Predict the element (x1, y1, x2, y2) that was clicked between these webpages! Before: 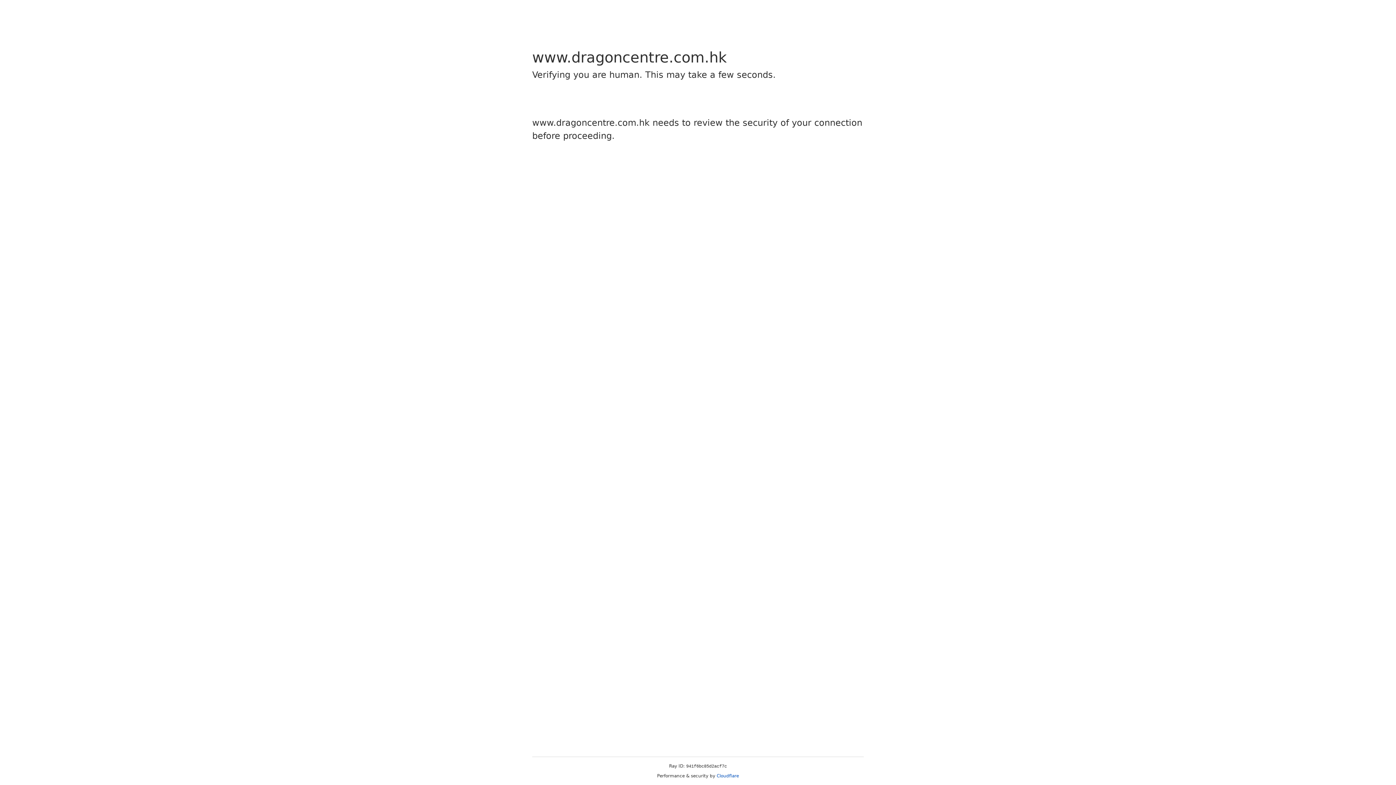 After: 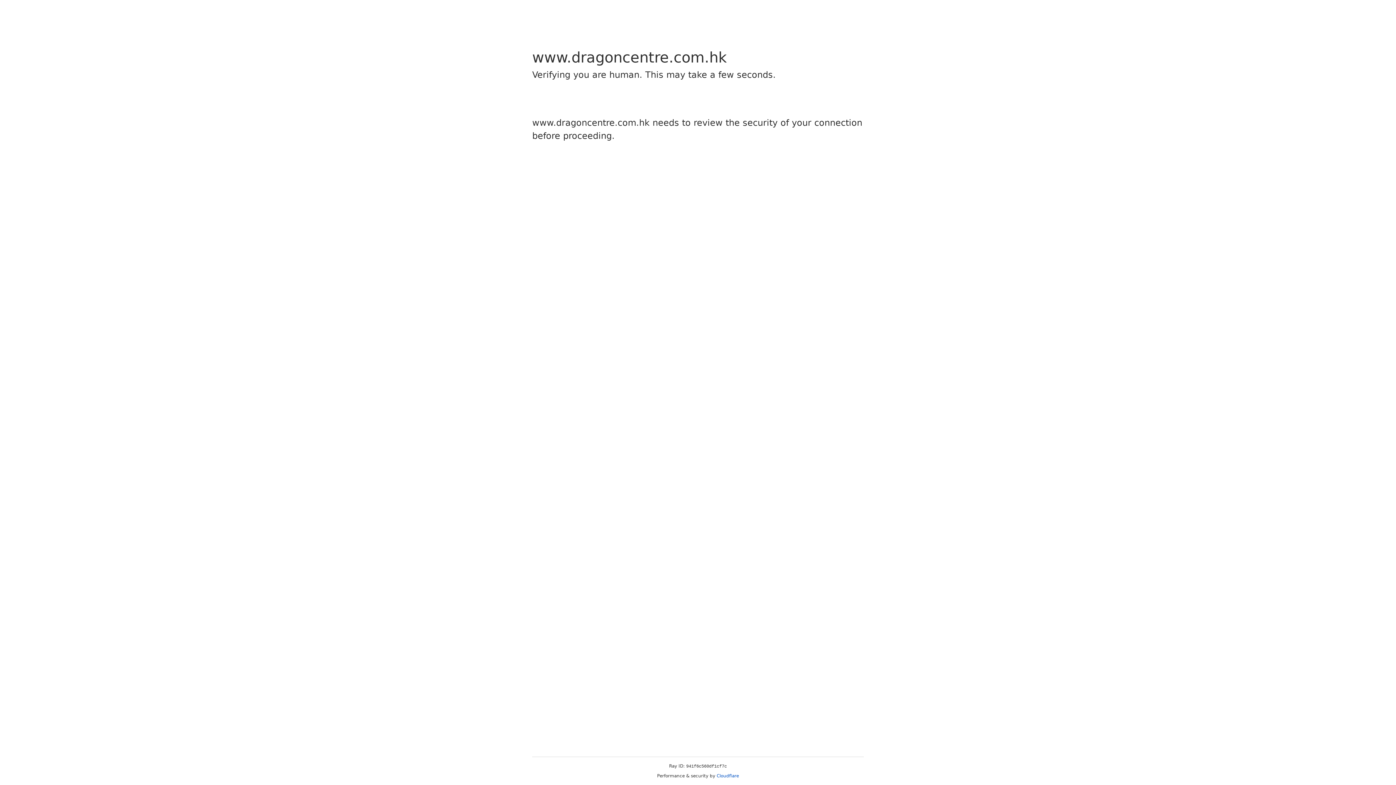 Action: label: Cloudflare bbox: (716, 773, 739, 778)